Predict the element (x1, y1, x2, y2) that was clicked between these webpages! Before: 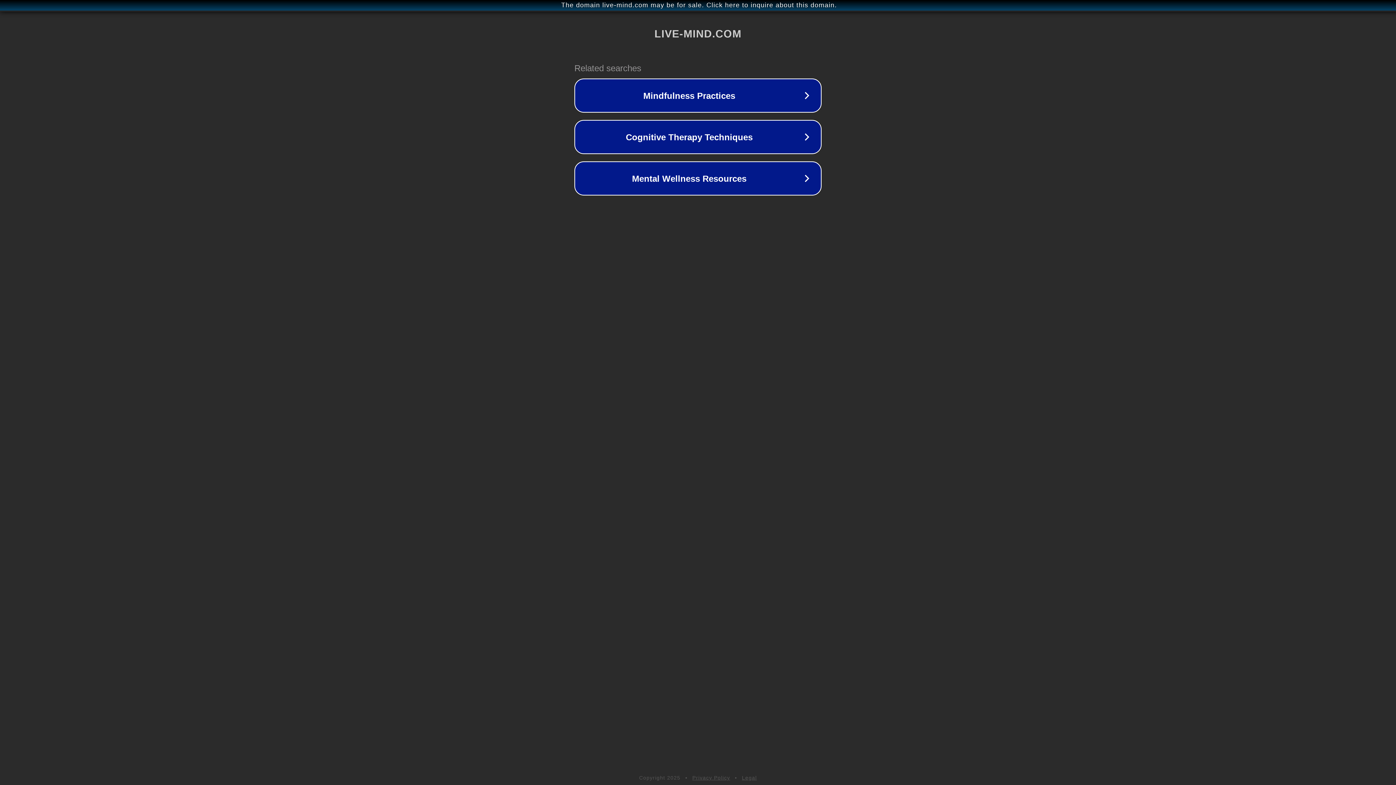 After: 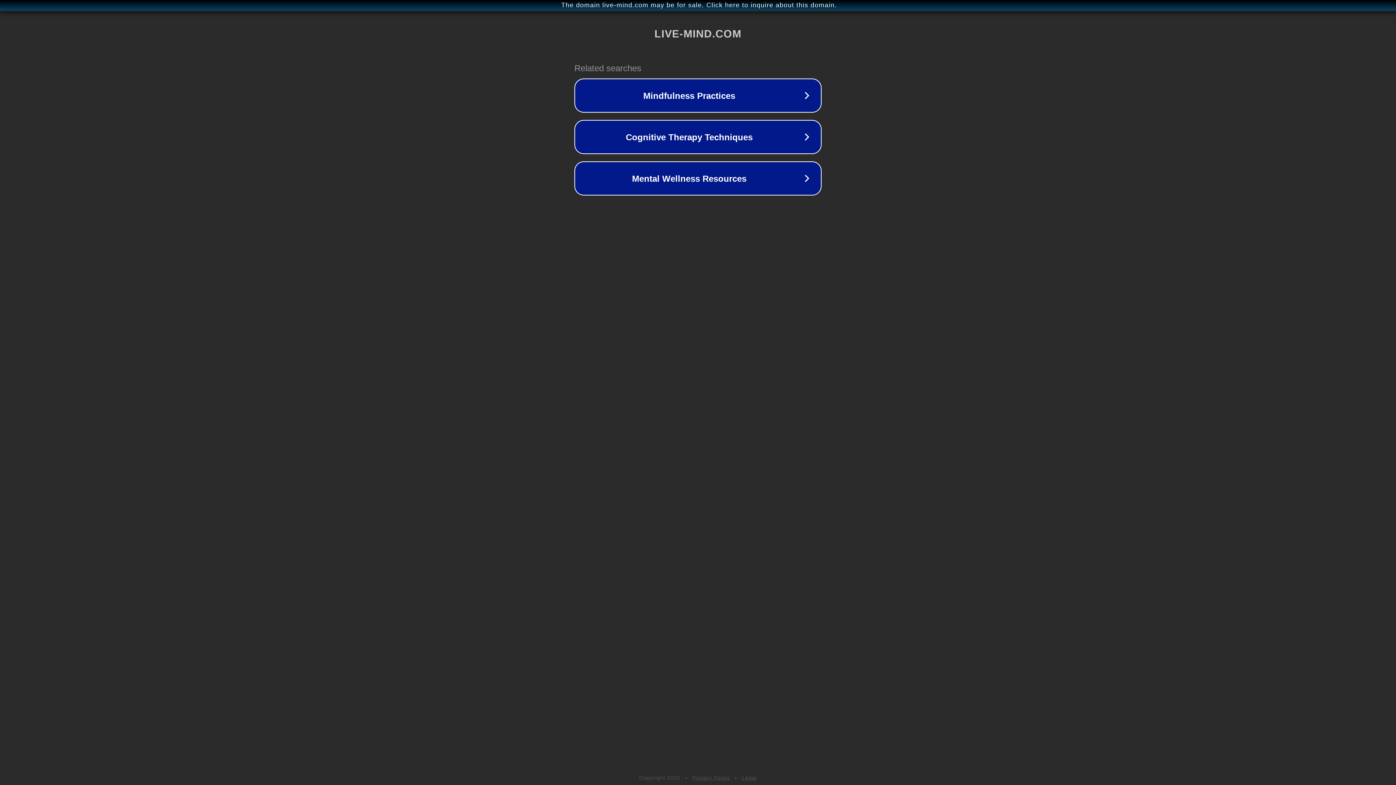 Action: bbox: (692, 775, 730, 781) label: Privacy Policy